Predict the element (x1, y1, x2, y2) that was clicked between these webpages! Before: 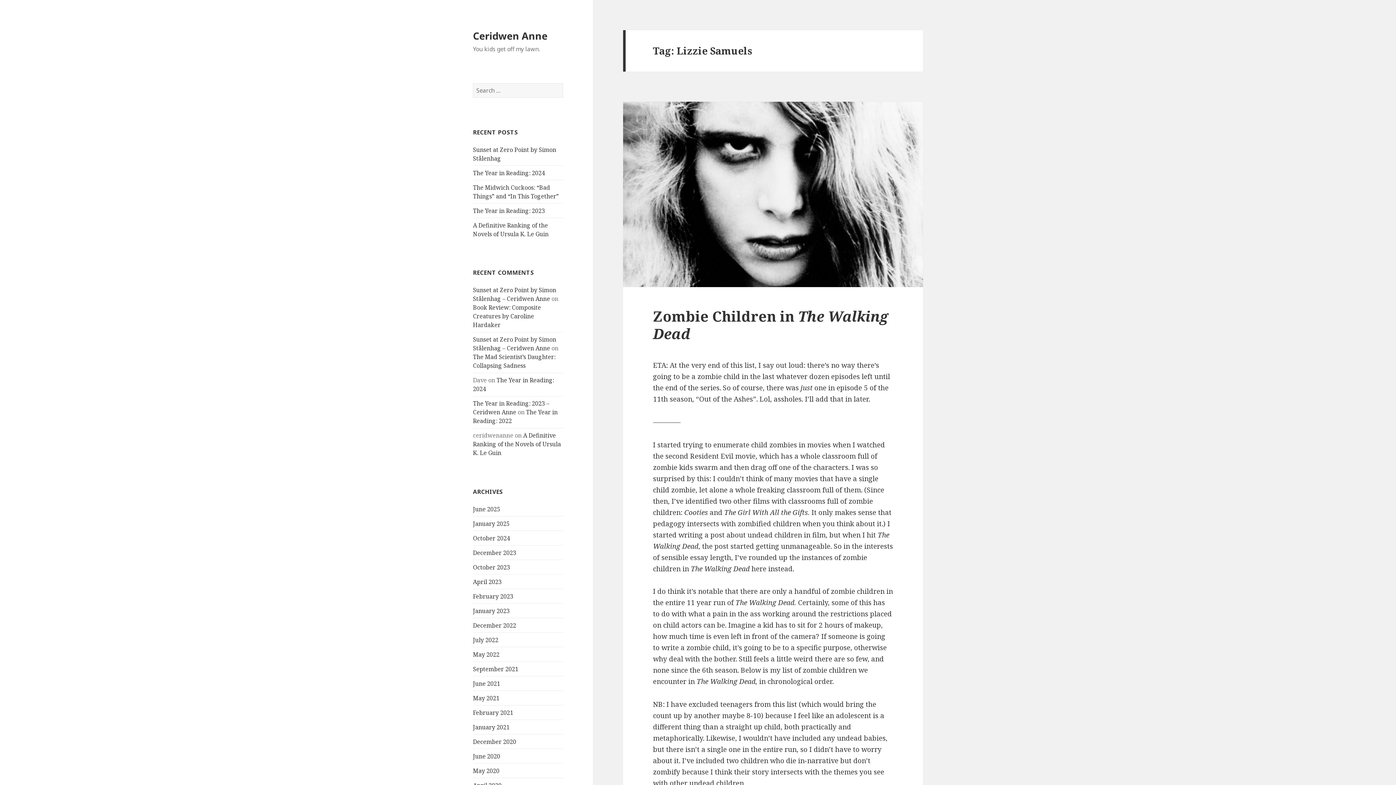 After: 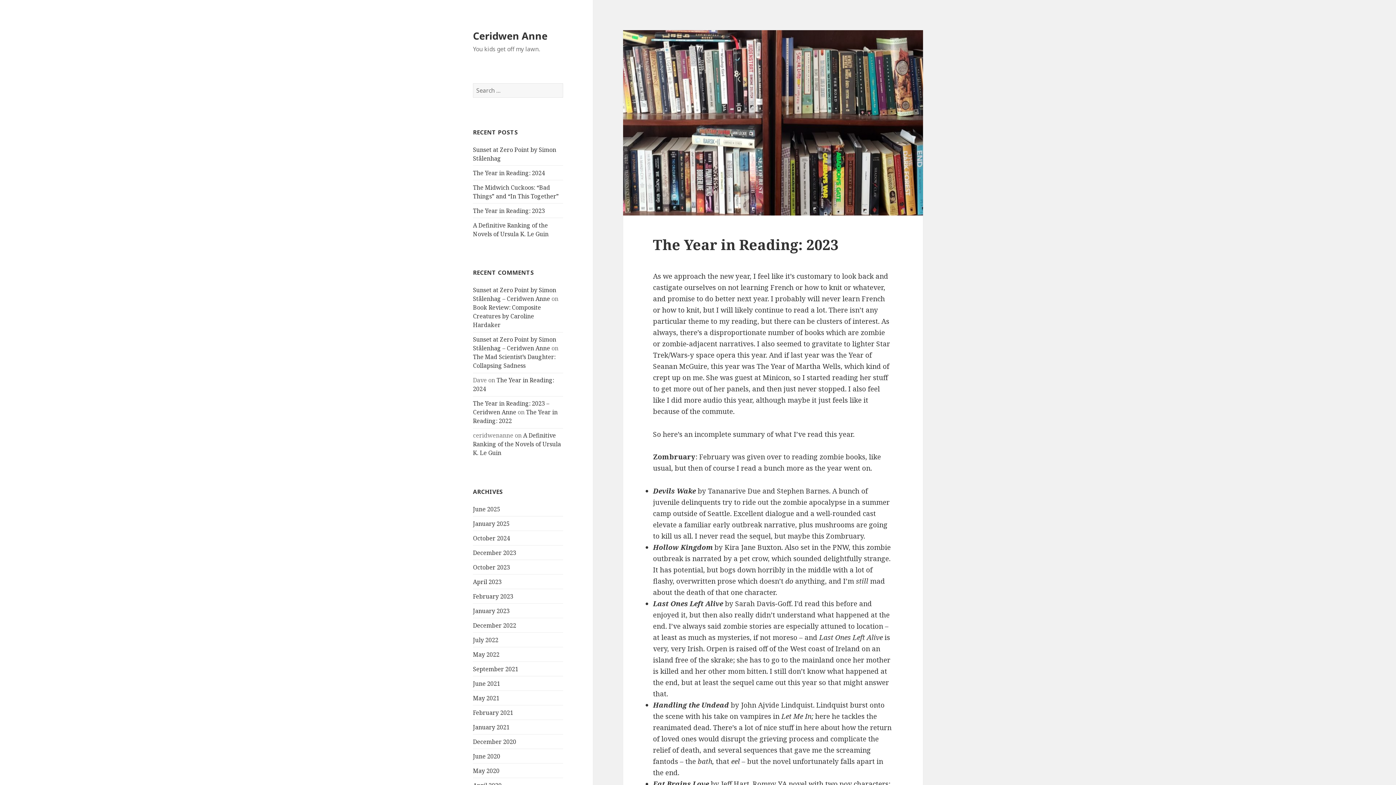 Action: label: The Year in Reading: 2023 – Ceridwen Anne bbox: (473, 399, 549, 416)